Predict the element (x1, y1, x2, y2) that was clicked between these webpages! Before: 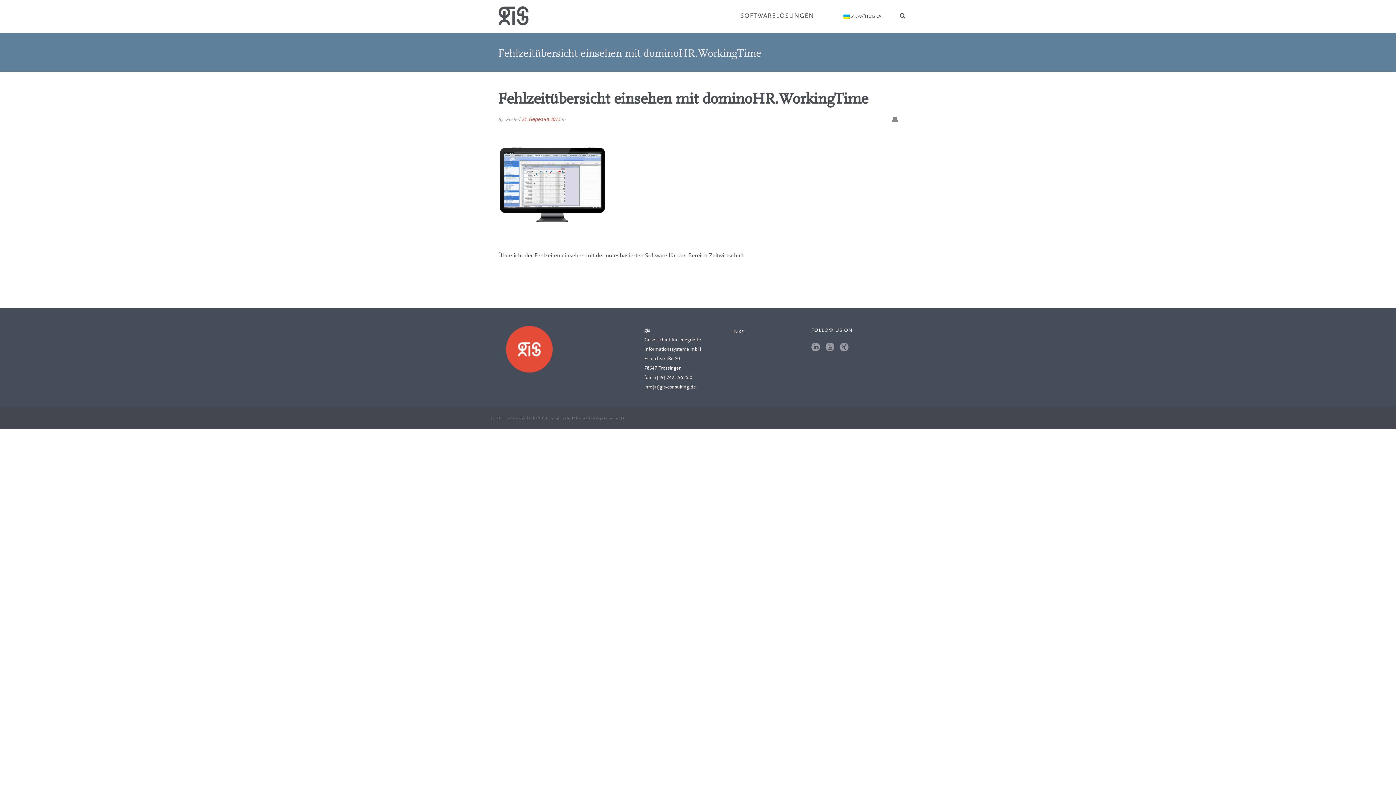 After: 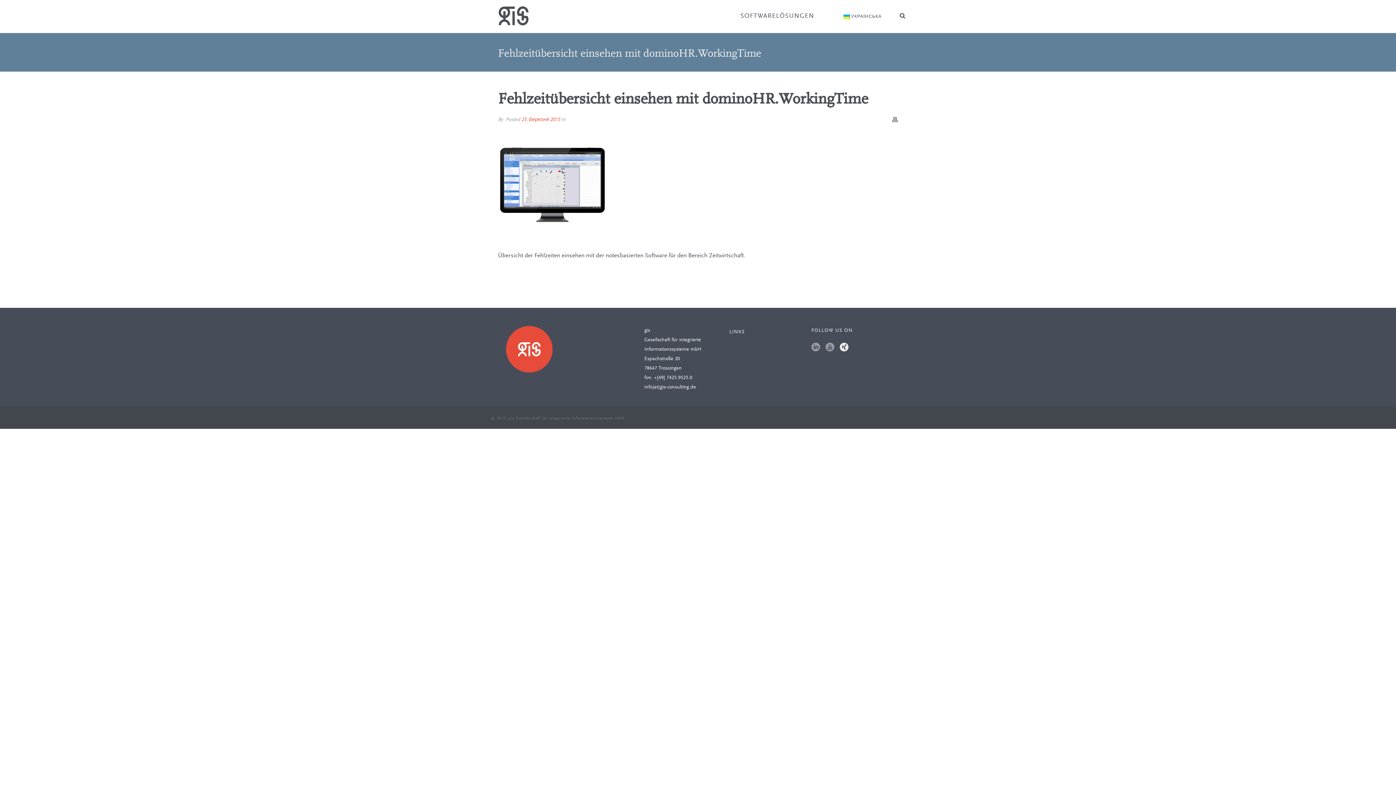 Action: bbox: (839, 342, 848, 353)